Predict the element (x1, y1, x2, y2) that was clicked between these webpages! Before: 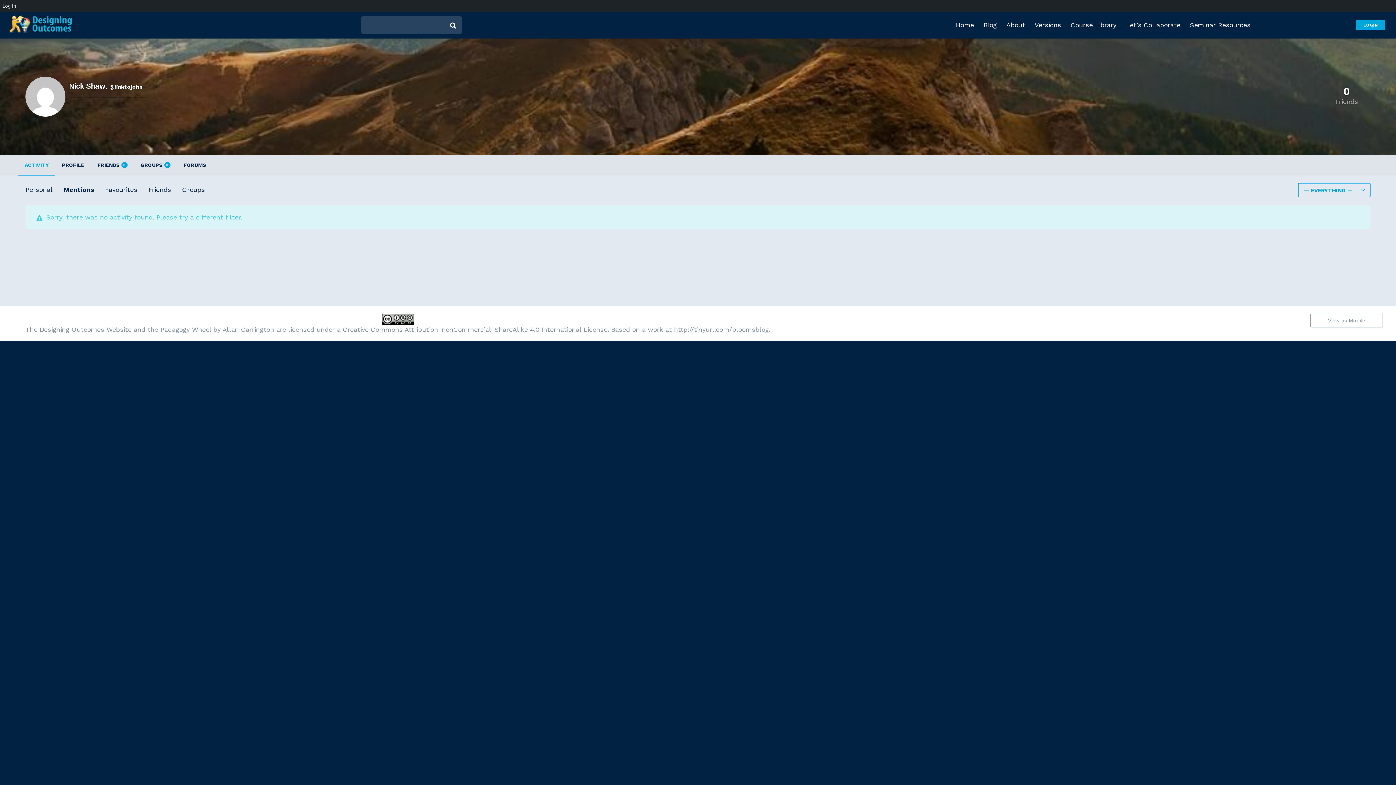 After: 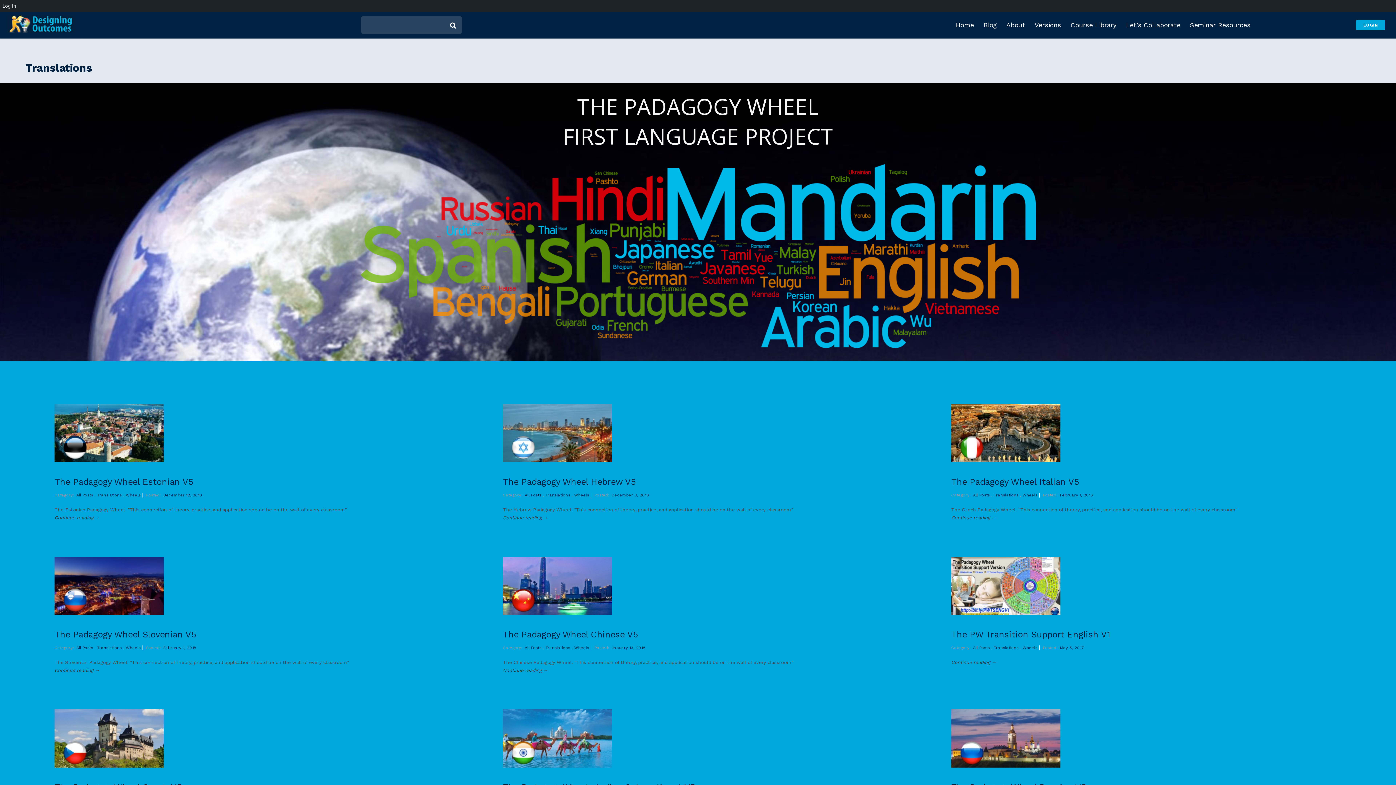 Action: bbox: (1031, 11, 1065, 38) label: Versions